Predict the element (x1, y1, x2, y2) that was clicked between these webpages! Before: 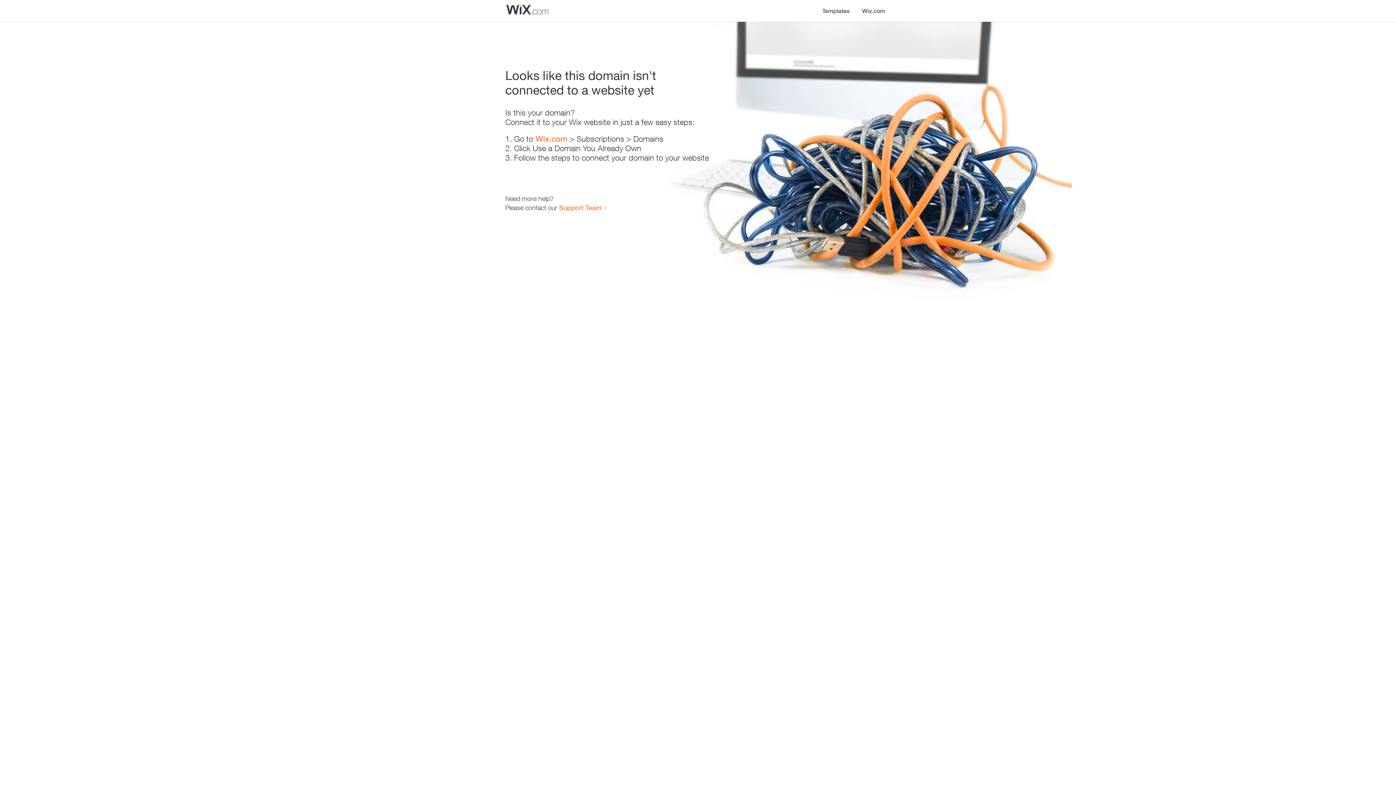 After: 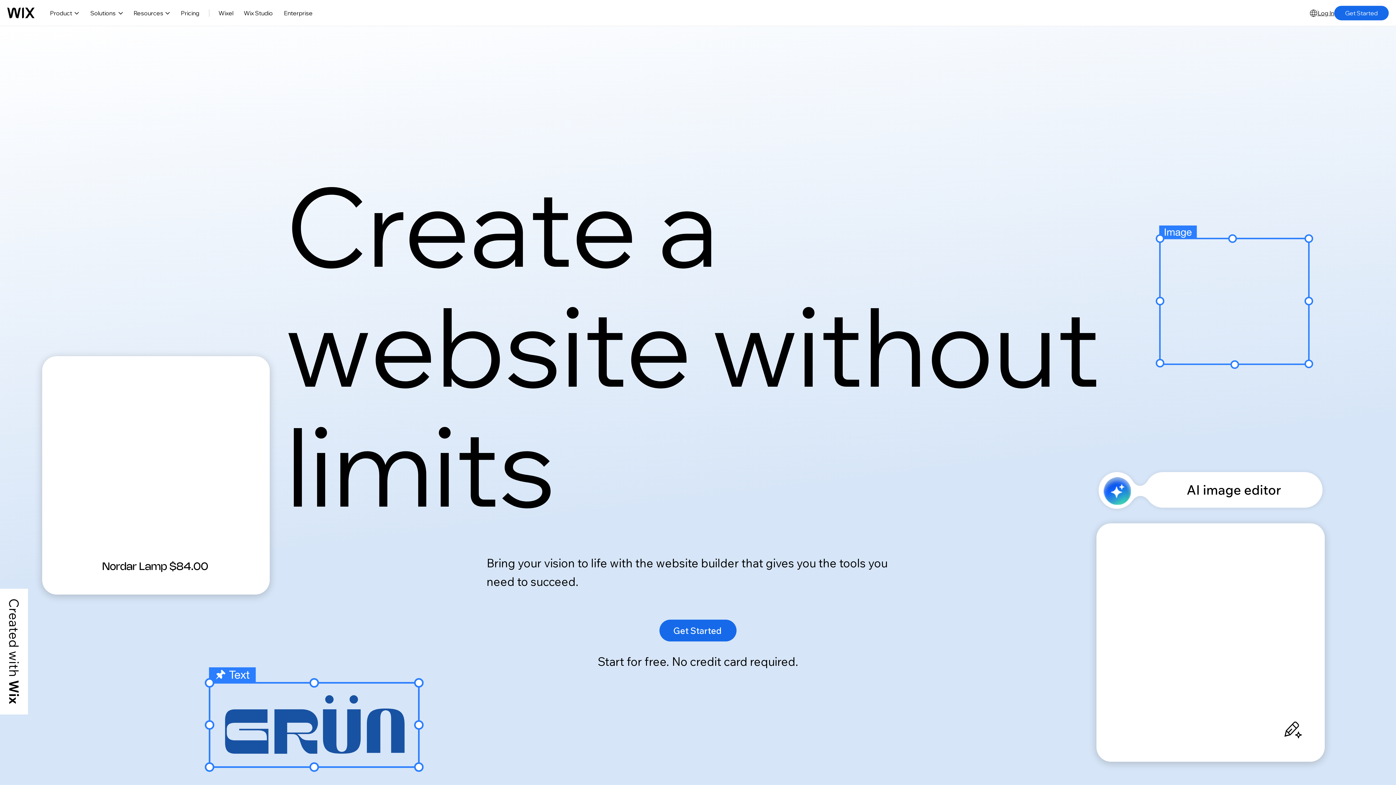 Action: label: Wix.com bbox: (535, 134, 567, 143)